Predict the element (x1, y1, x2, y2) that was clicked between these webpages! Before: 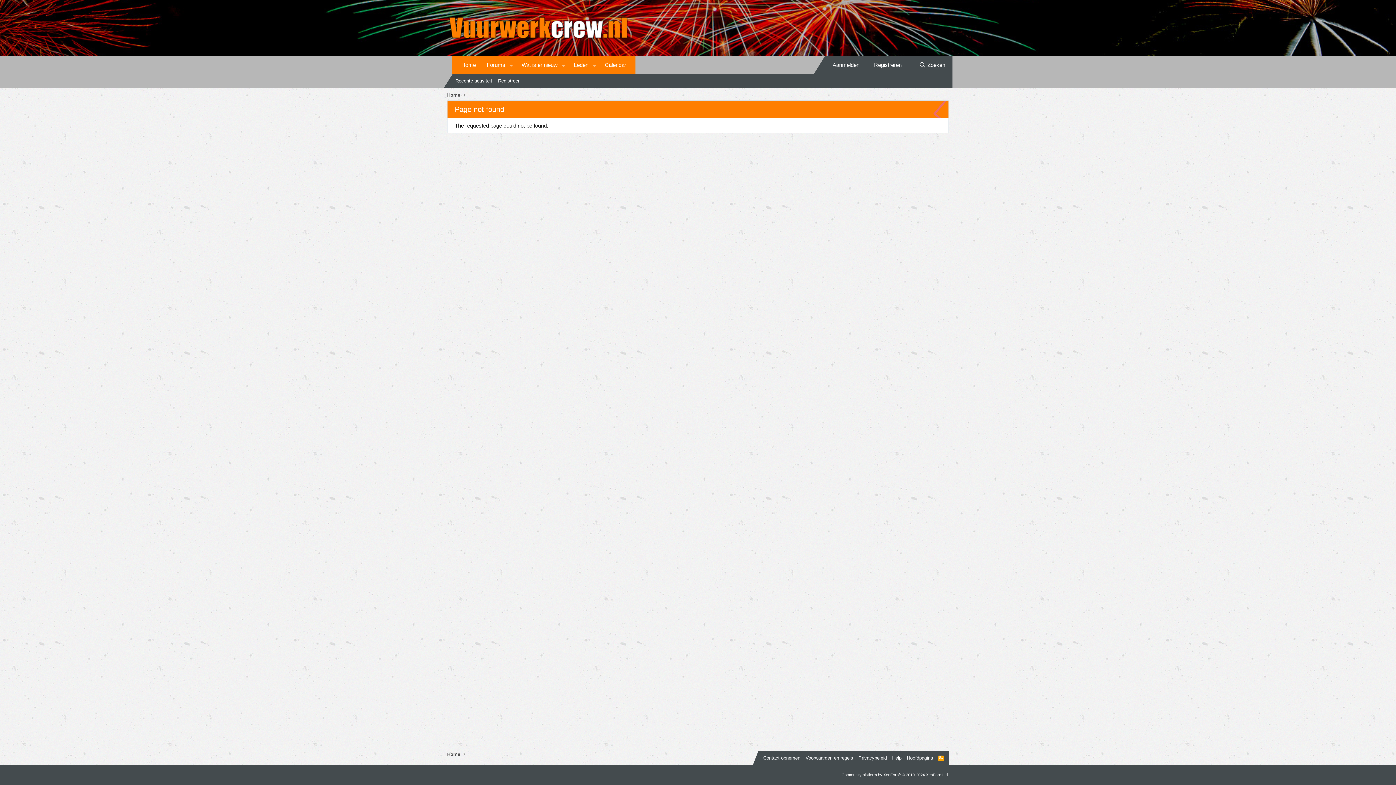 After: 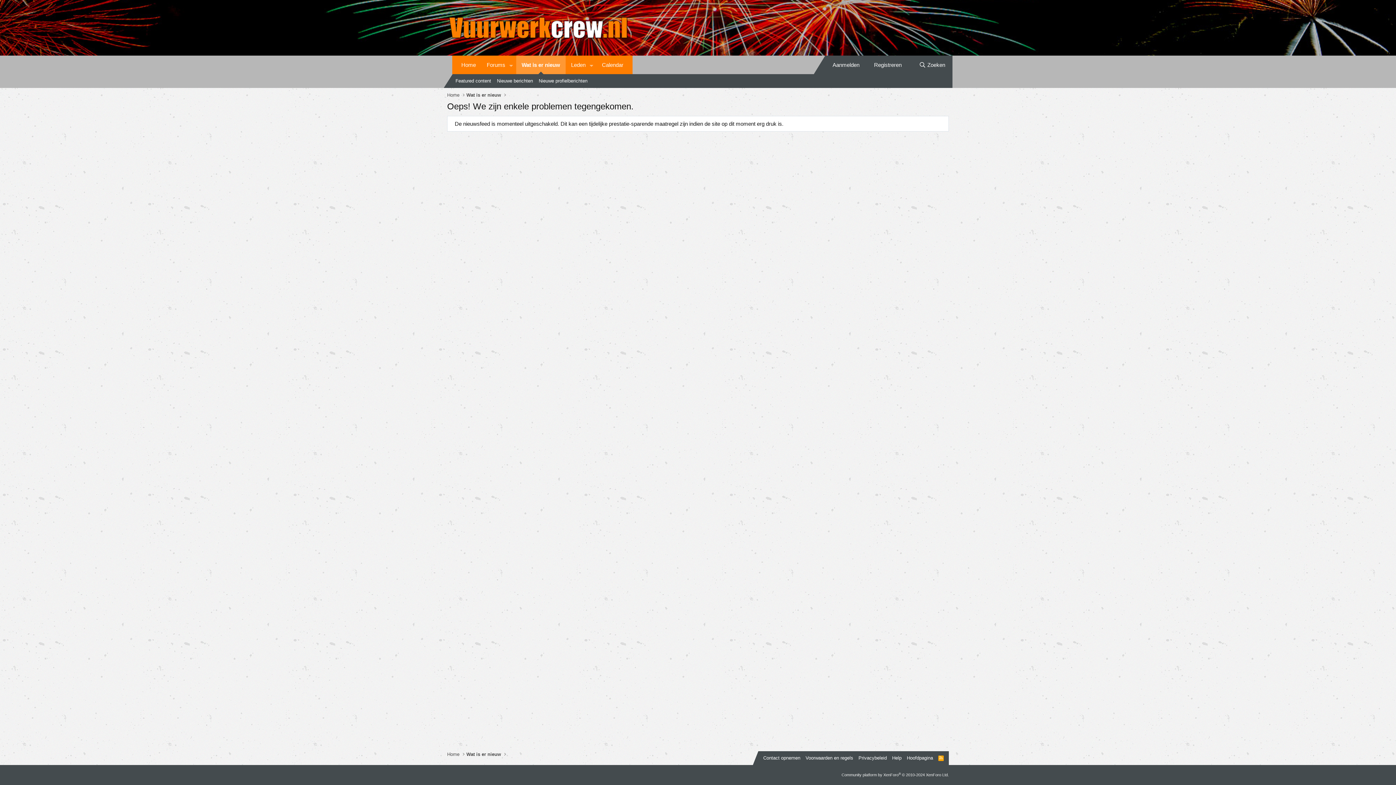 Action: bbox: (452, 74, 495, 88) label: Recente activiteit